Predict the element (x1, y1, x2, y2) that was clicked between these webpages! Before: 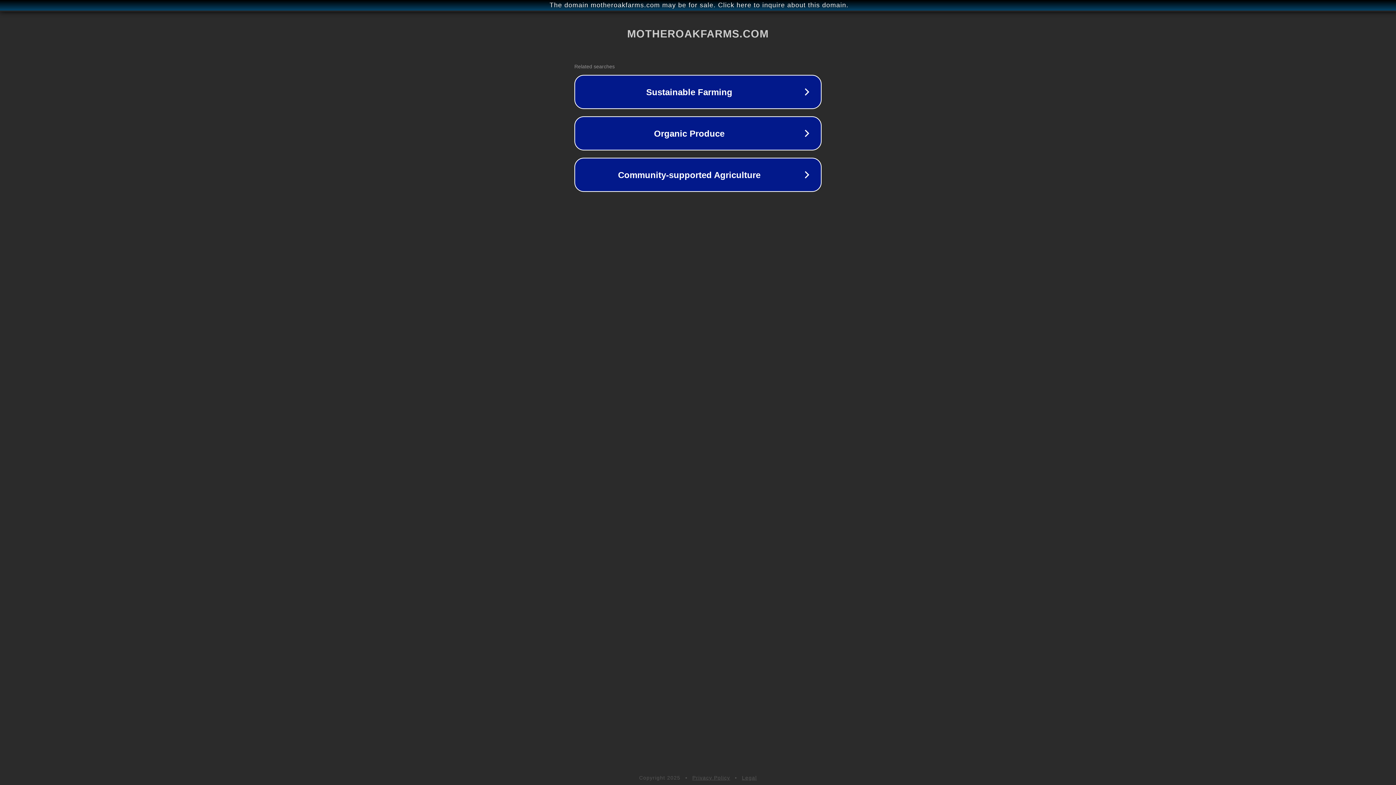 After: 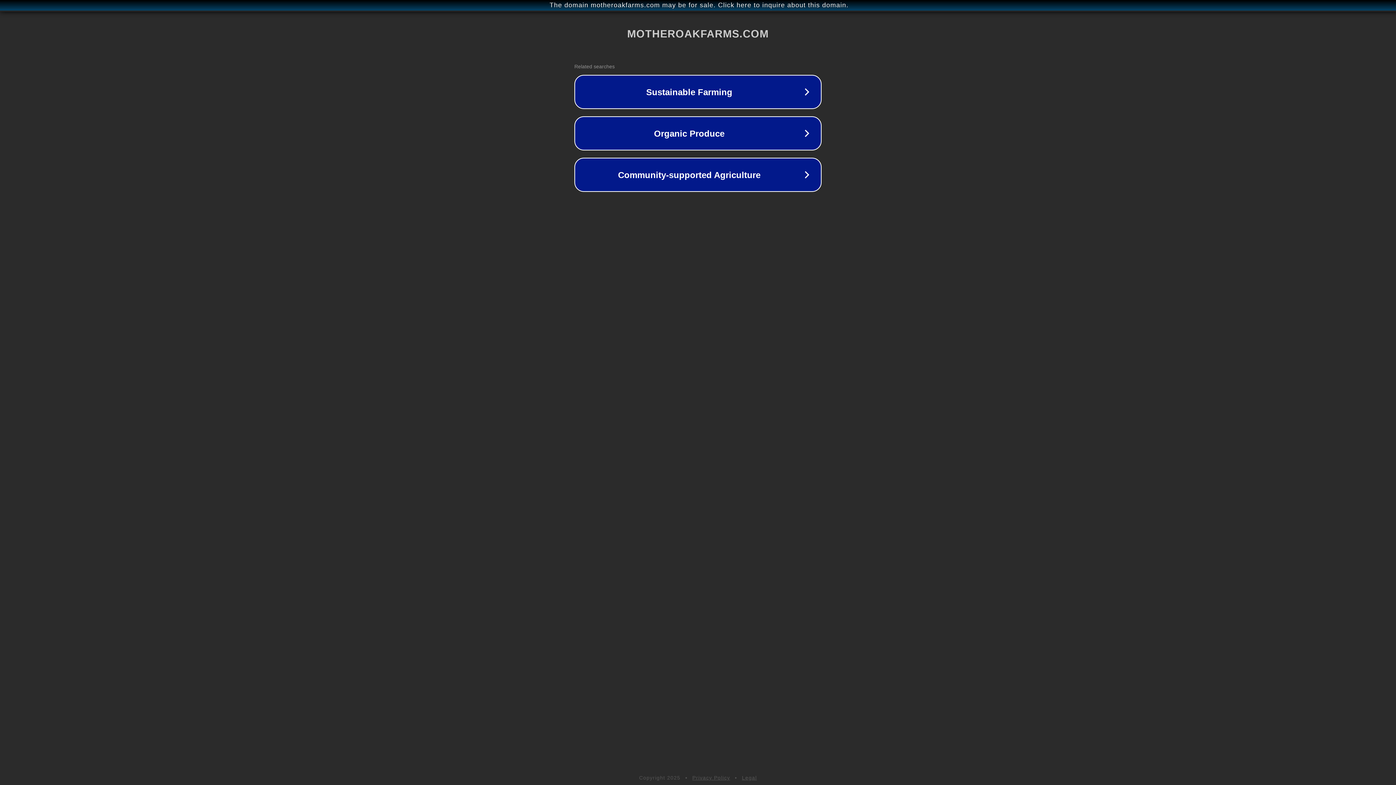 Action: bbox: (742, 775, 757, 781) label: Legal